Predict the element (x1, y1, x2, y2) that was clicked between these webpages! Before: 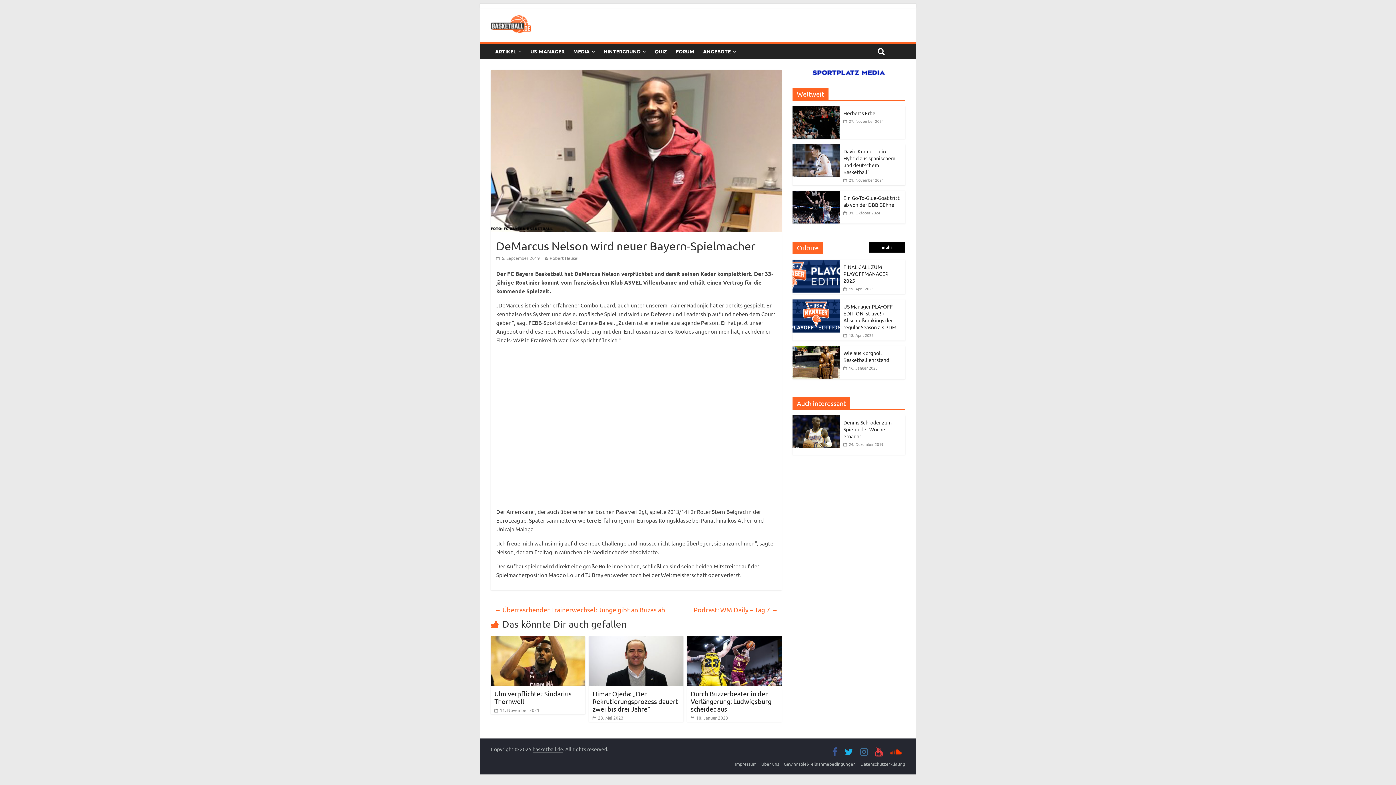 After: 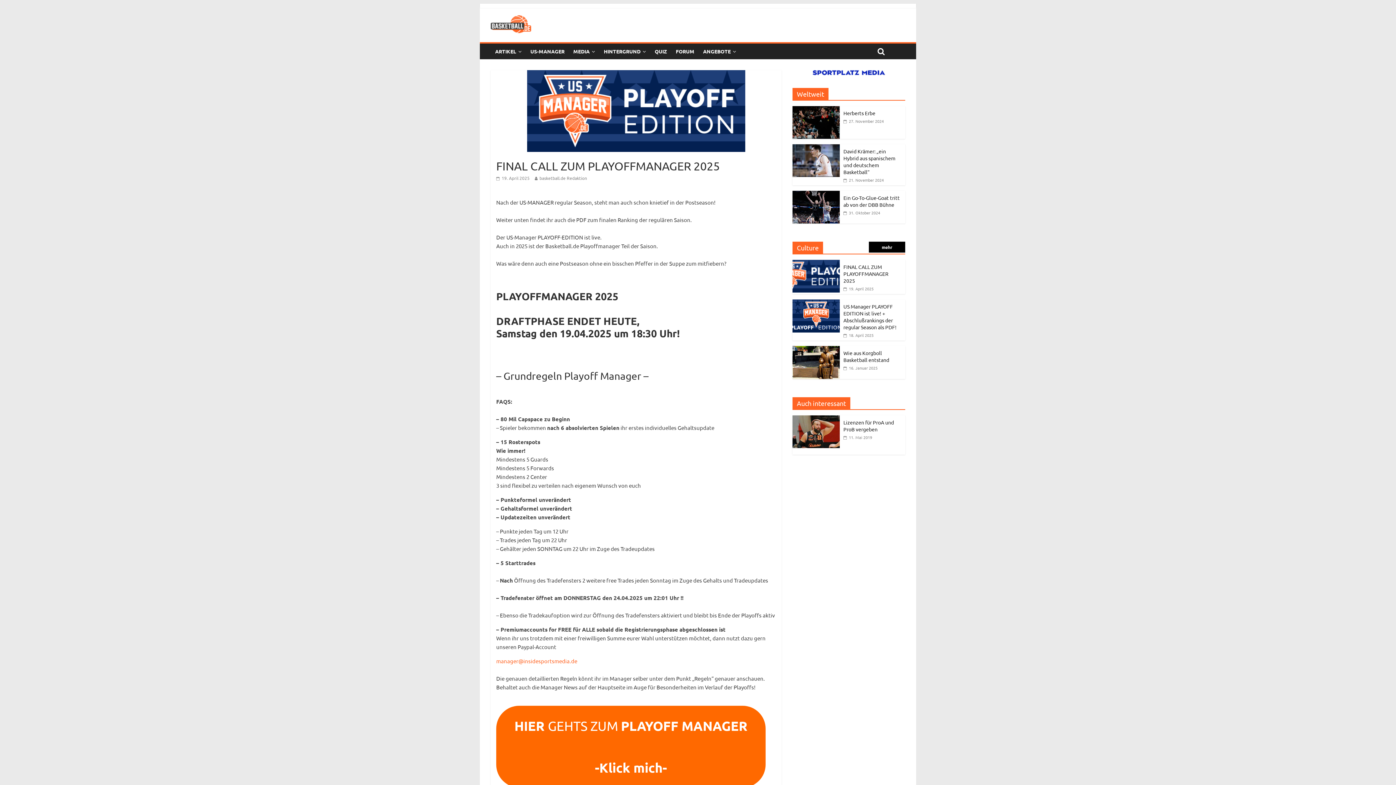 Action: bbox: (843, 285, 873, 291) label:  19. April 2025